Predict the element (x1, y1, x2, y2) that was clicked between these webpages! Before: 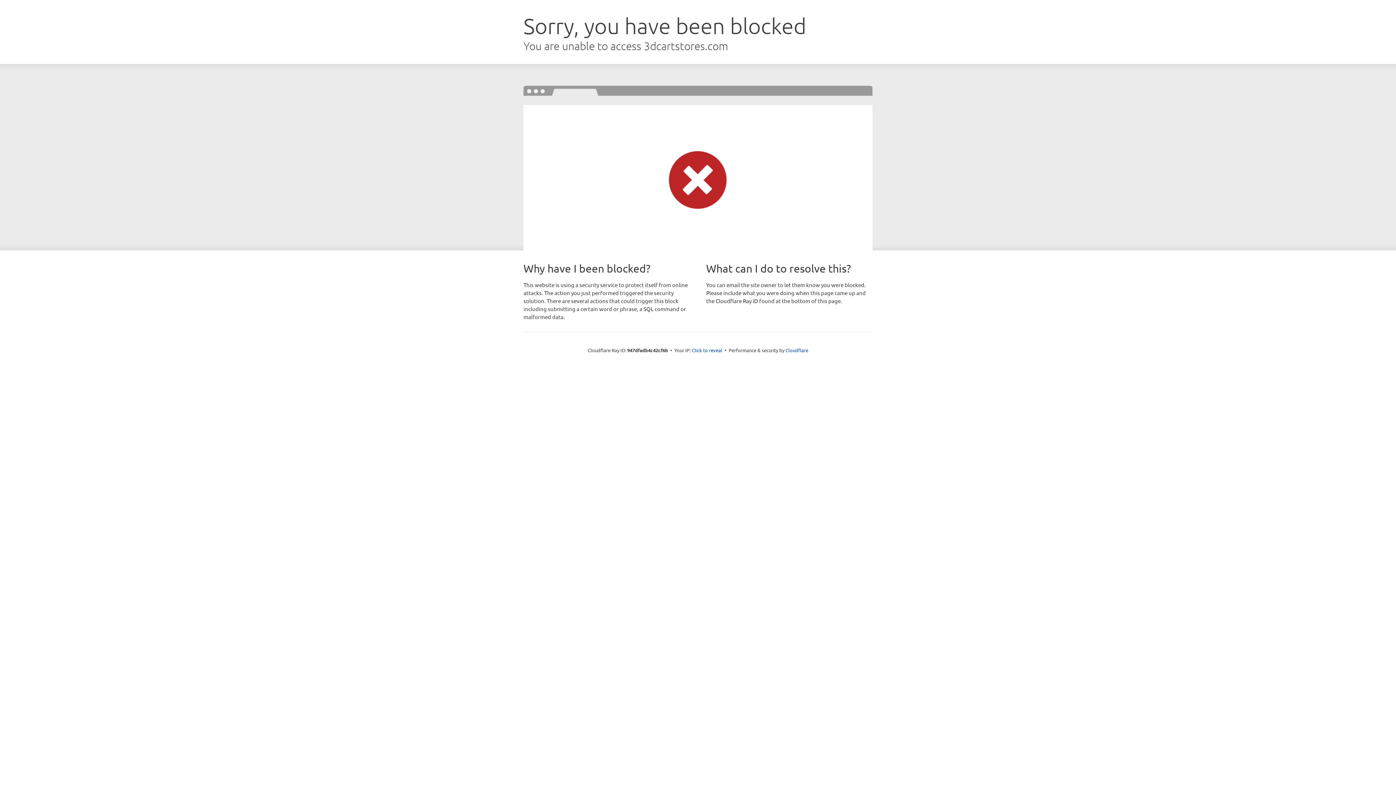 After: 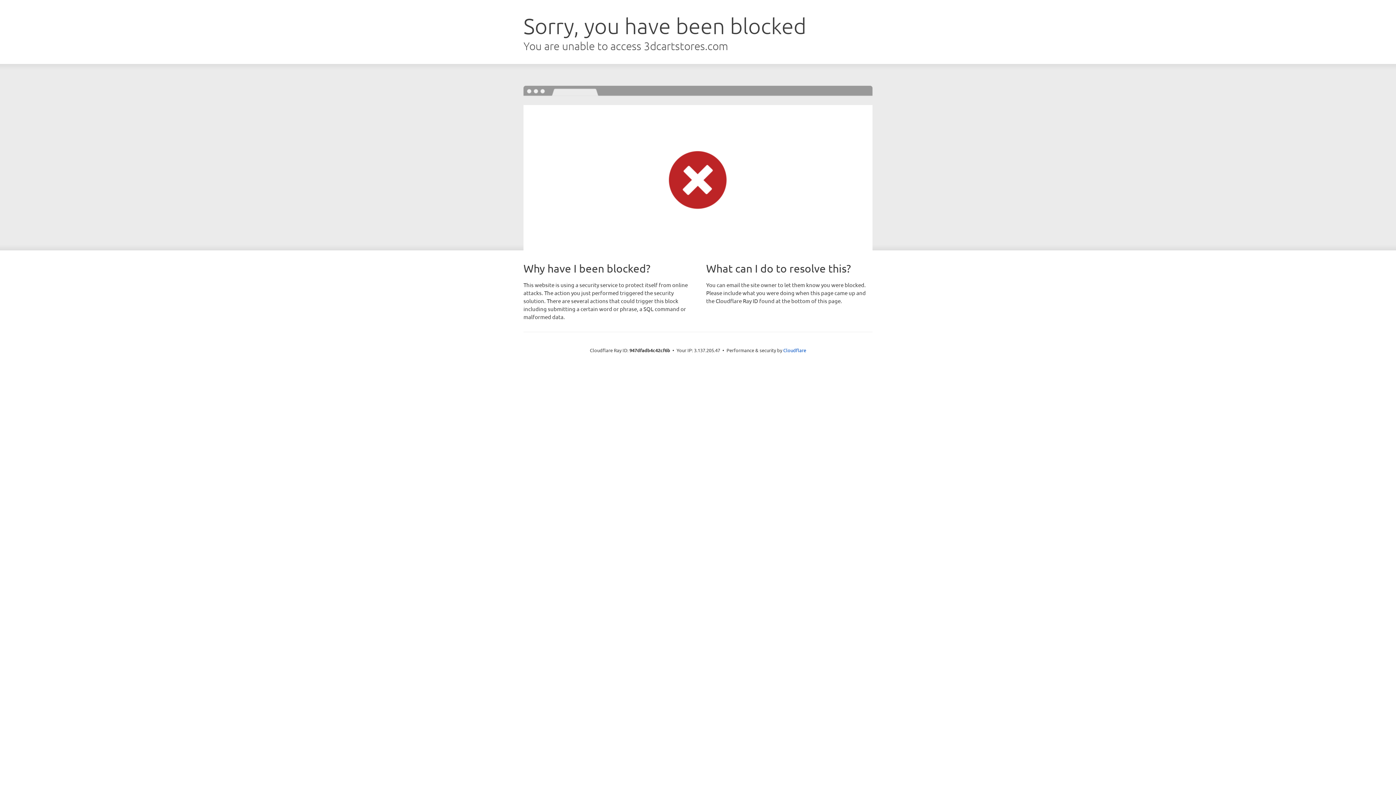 Action: bbox: (692, 346, 722, 353) label: Click to reveal